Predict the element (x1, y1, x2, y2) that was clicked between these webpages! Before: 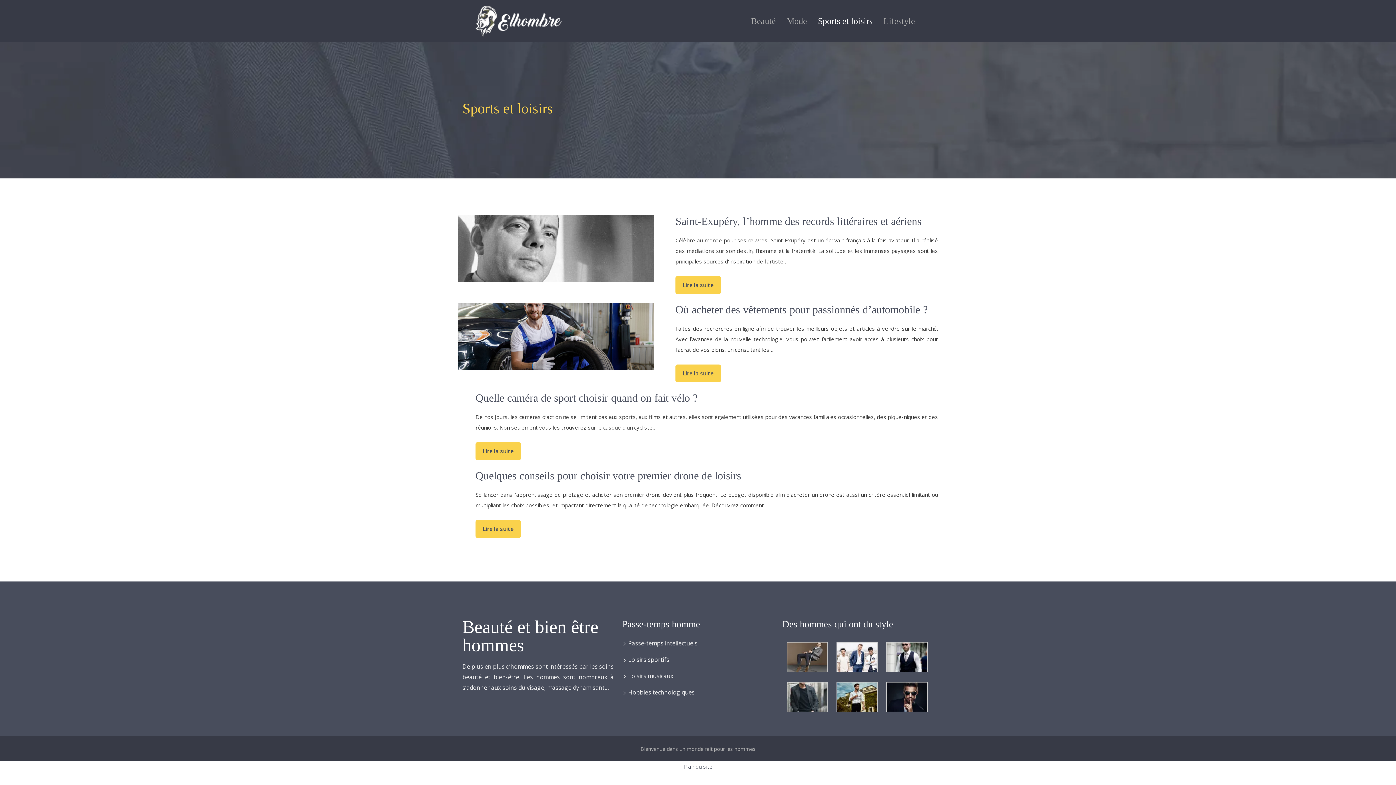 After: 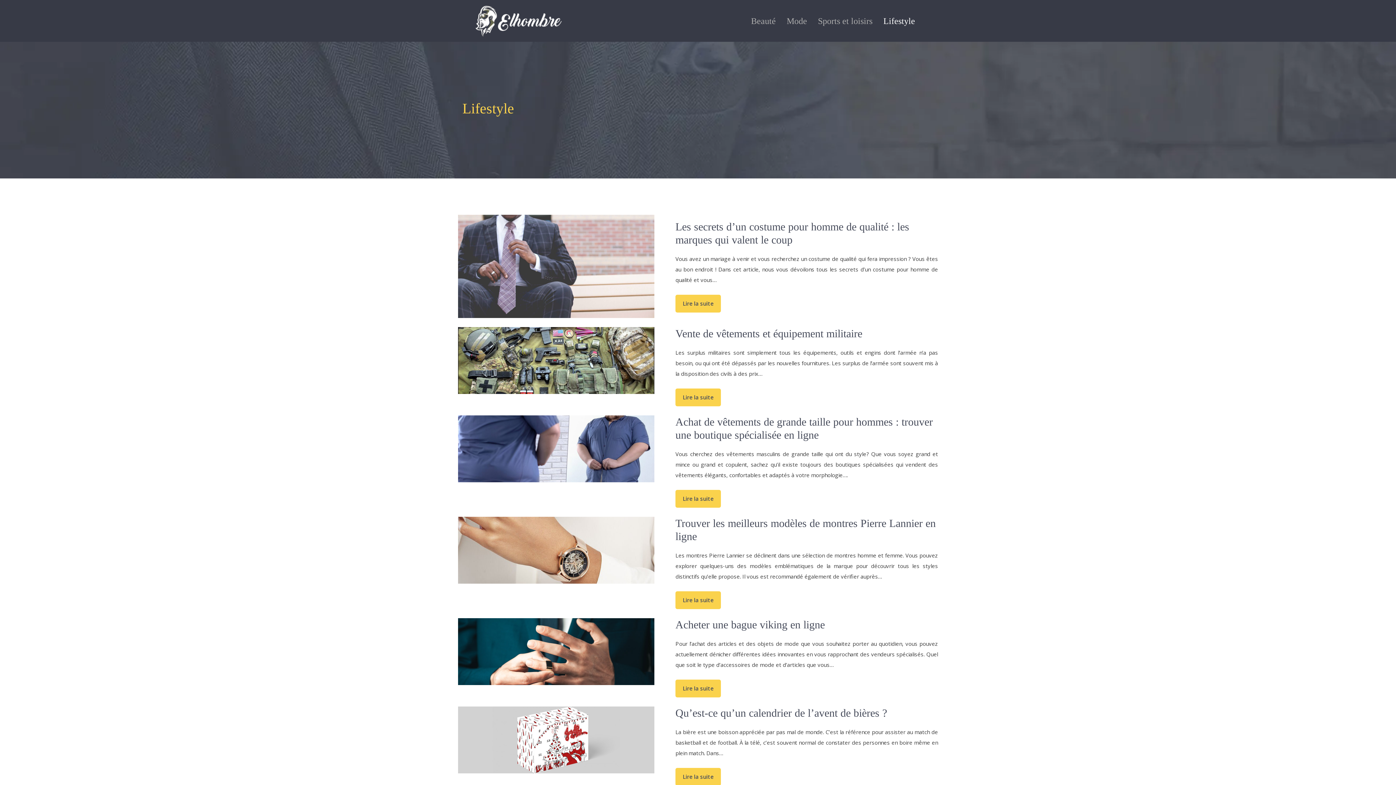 Action: bbox: (878, 11, 920, 30) label: Lifestyle